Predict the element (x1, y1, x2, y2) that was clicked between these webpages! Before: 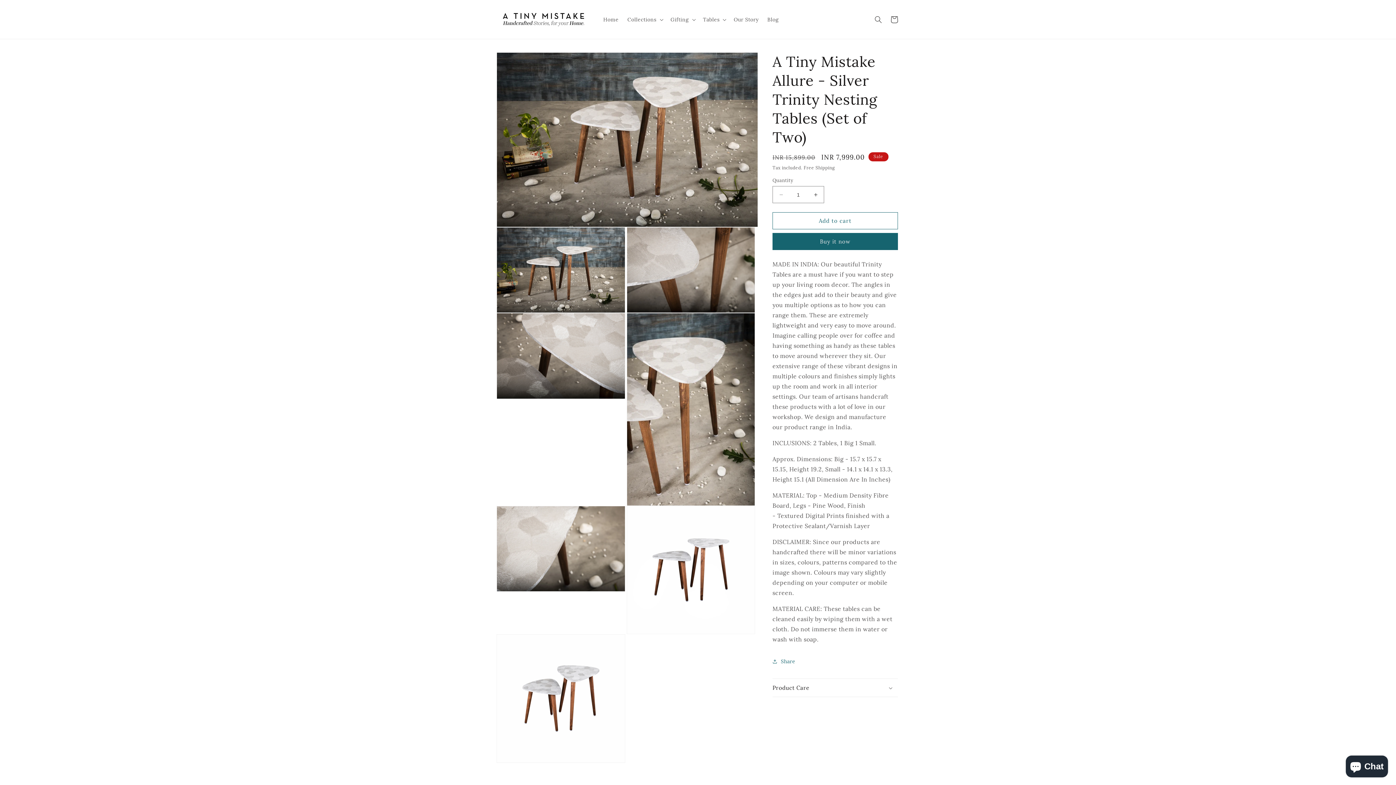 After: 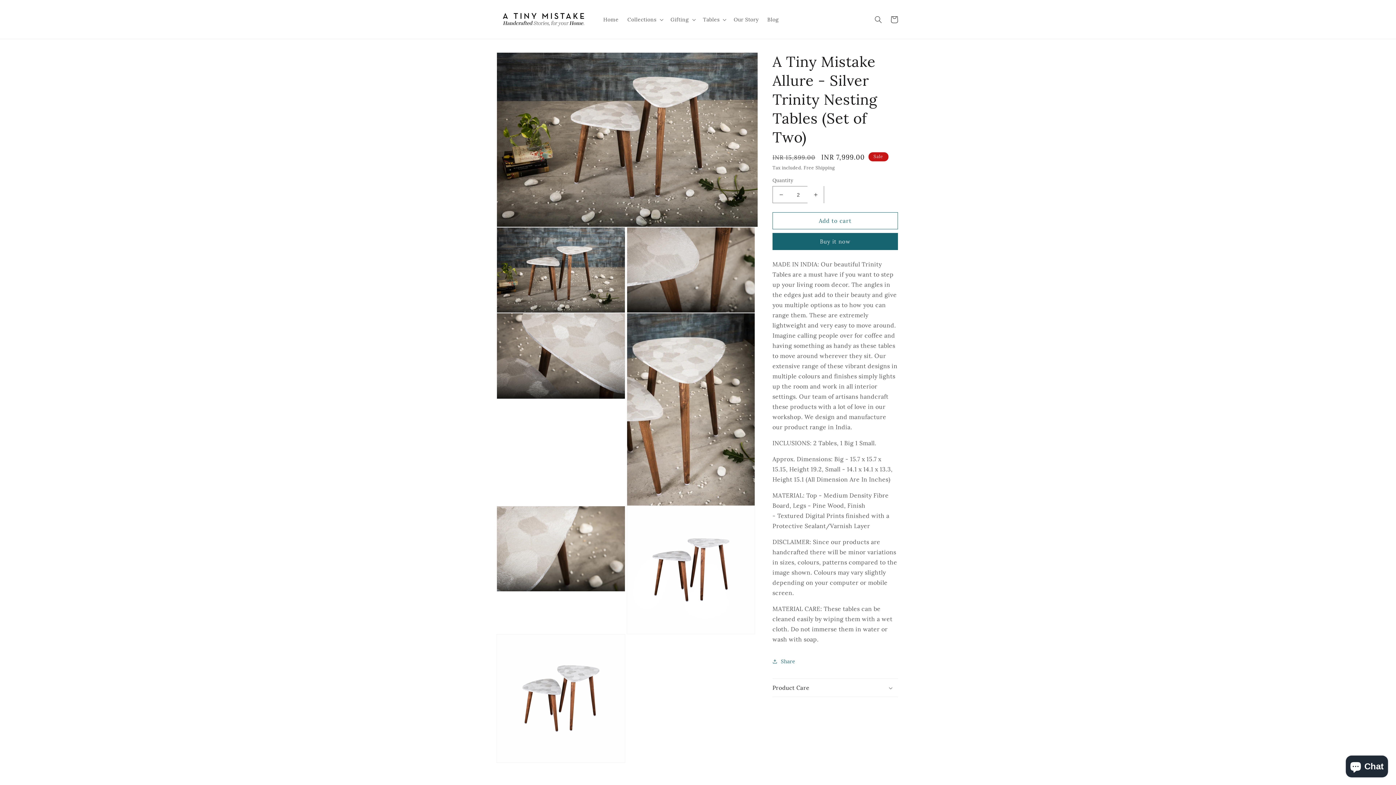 Action: bbox: (807, 186, 824, 203) label: Increase quantity for A Tiny Mistake Allure - Silver Trinity Nesting Tables (Set of Two)